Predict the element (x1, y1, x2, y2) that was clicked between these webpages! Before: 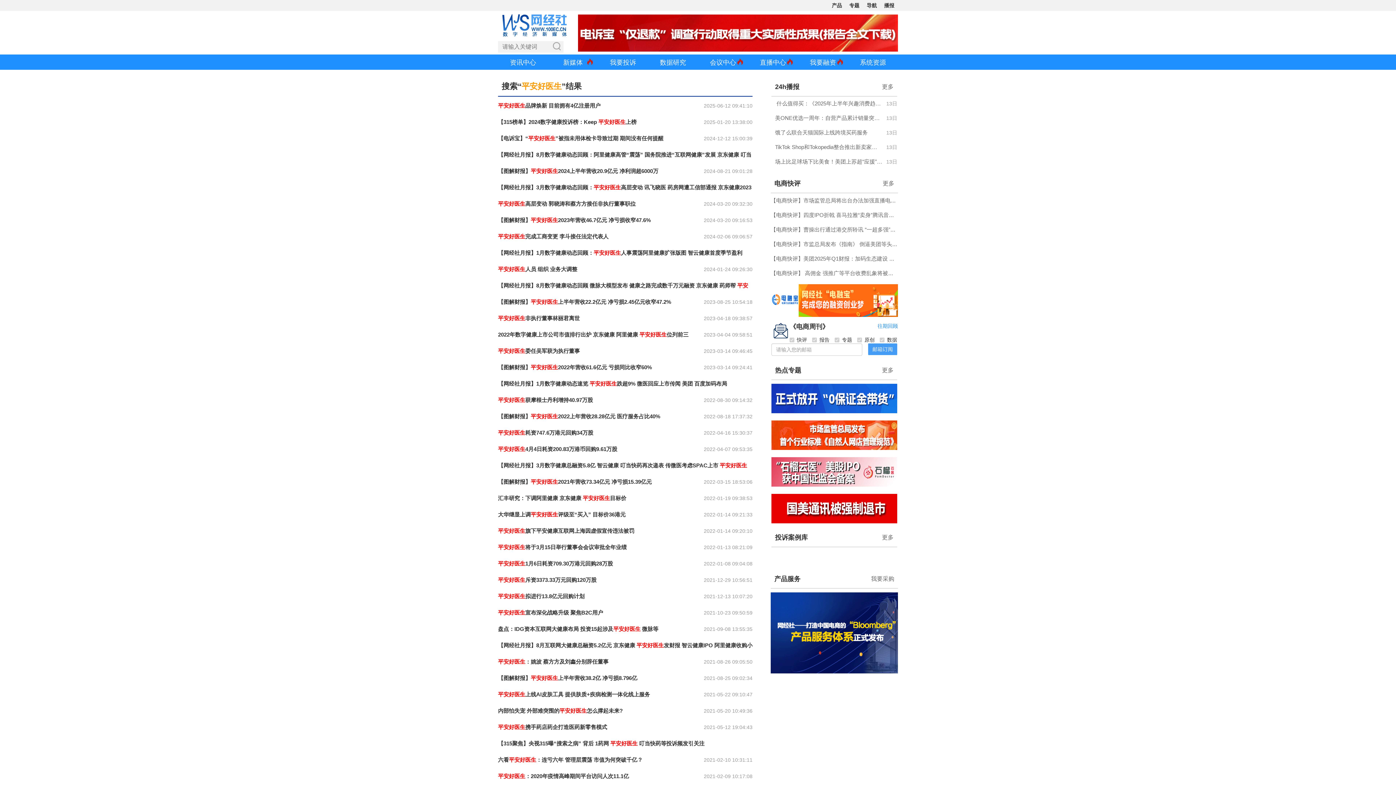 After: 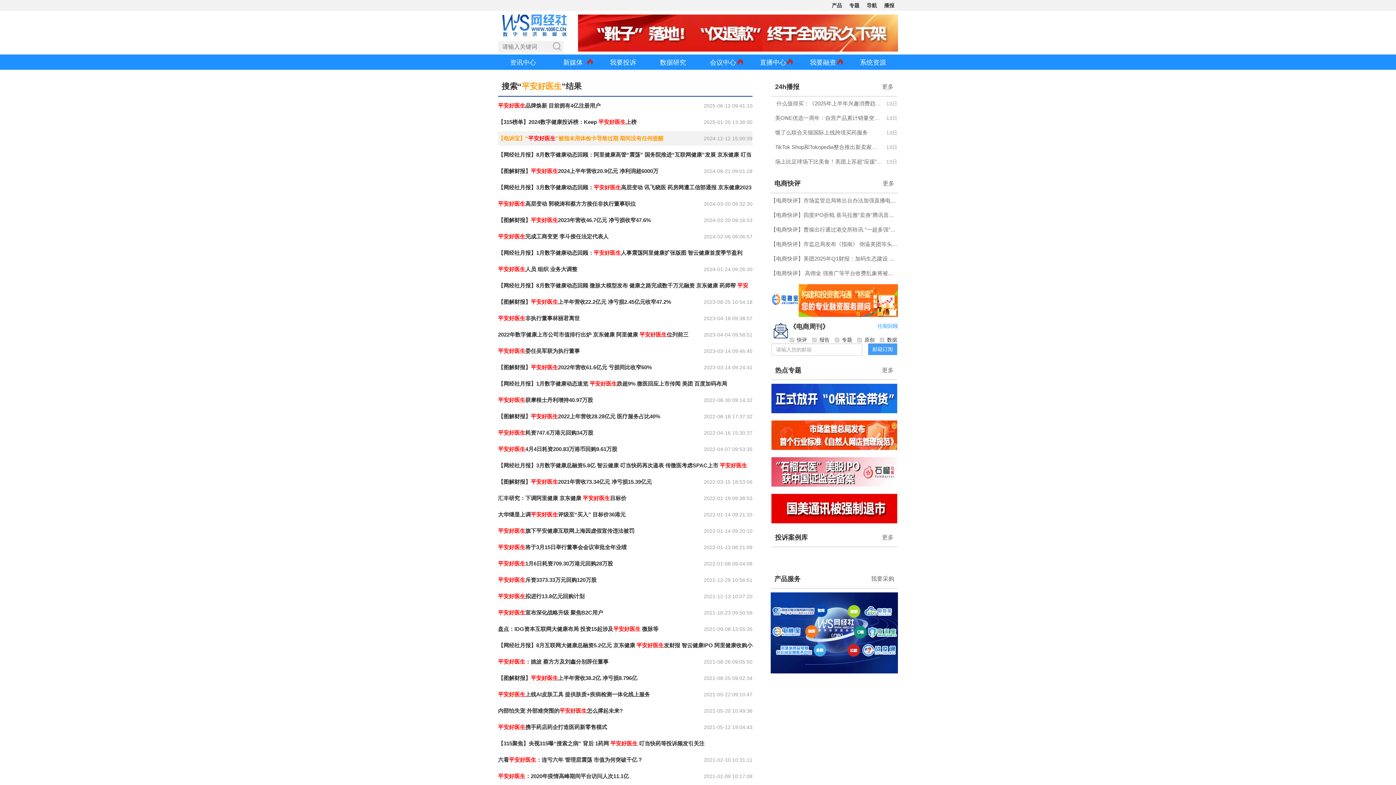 Action: label: 【电诉宝】“平安好医生”被指未用体检卡导致过期 期间没有任何提醒 bbox: (498, 135, 663, 141)